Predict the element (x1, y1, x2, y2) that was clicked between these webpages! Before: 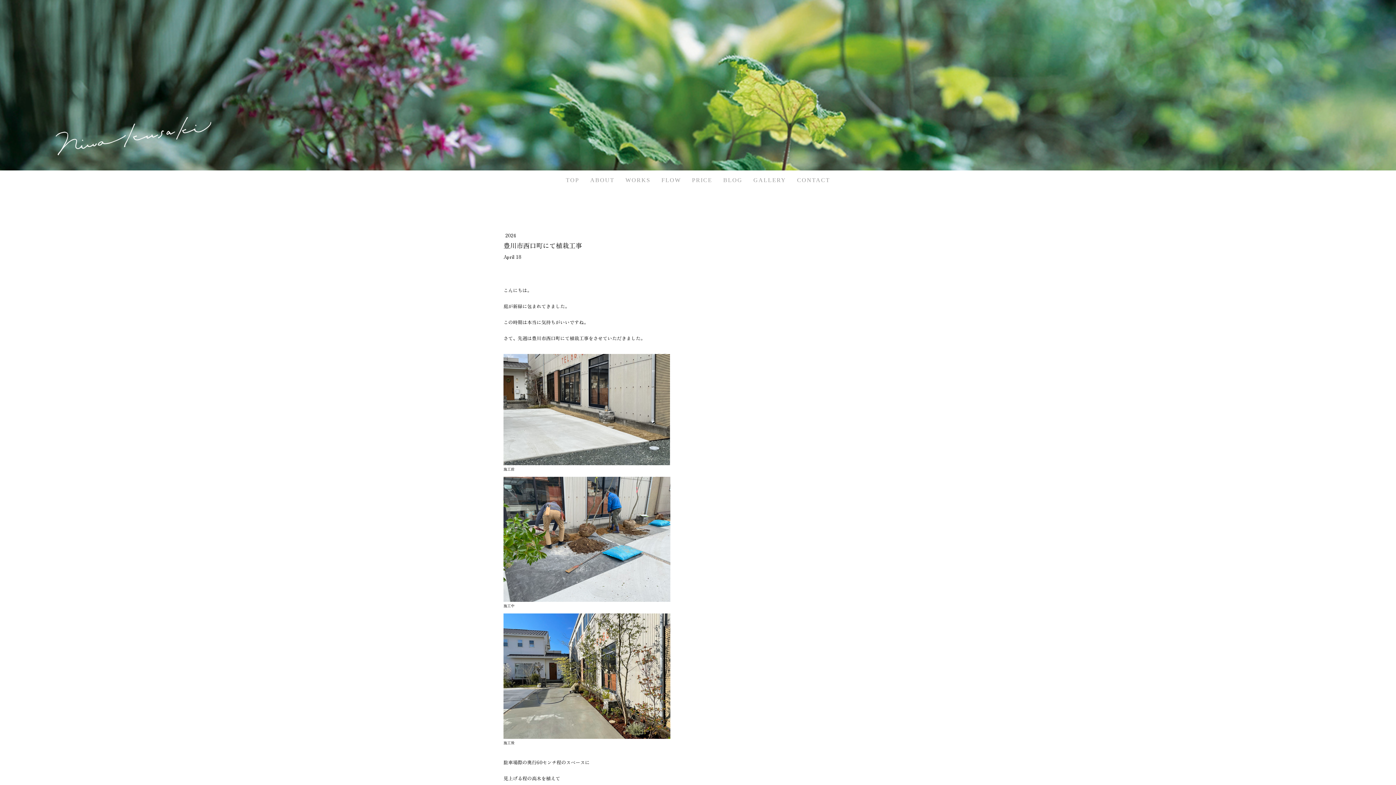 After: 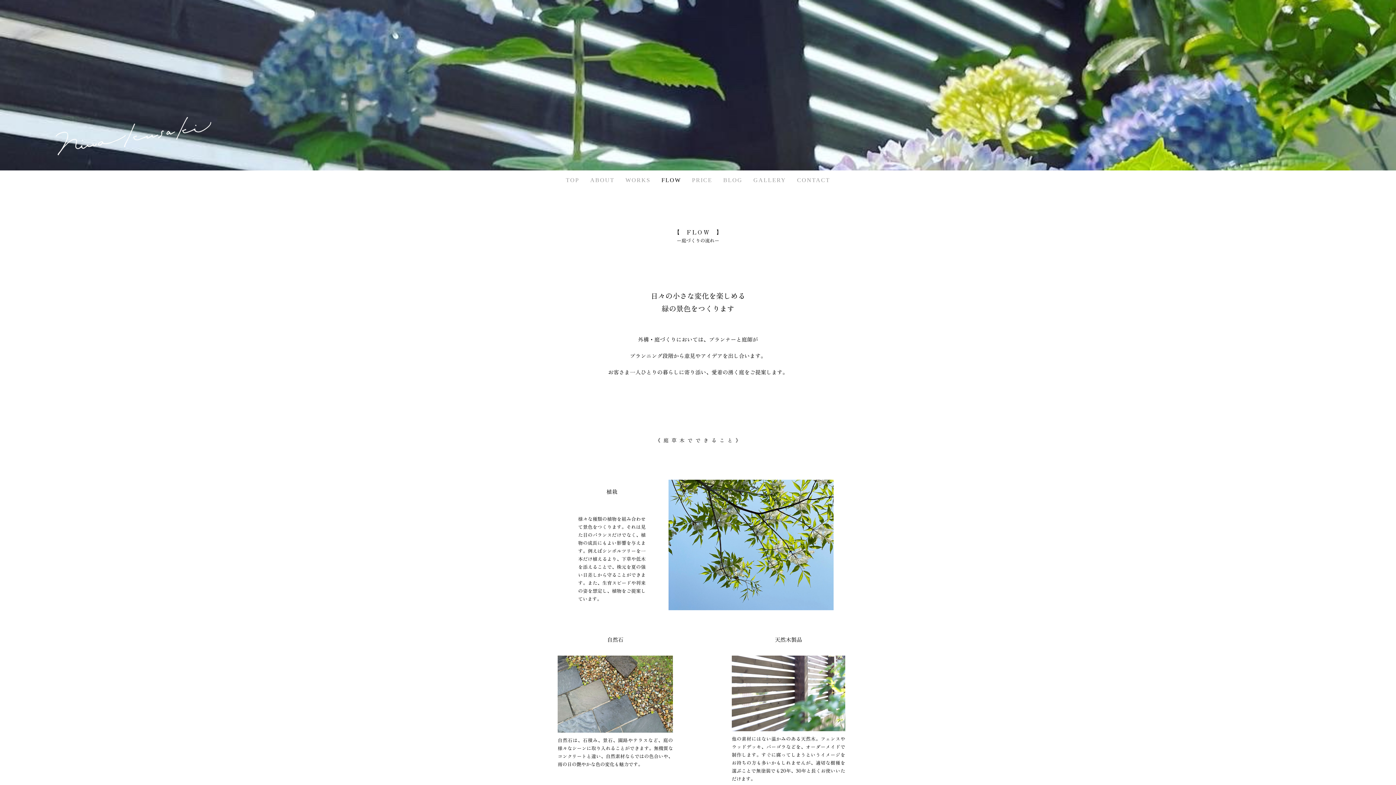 Action: bbox: (656, 170, 686, 189) label: FLOW